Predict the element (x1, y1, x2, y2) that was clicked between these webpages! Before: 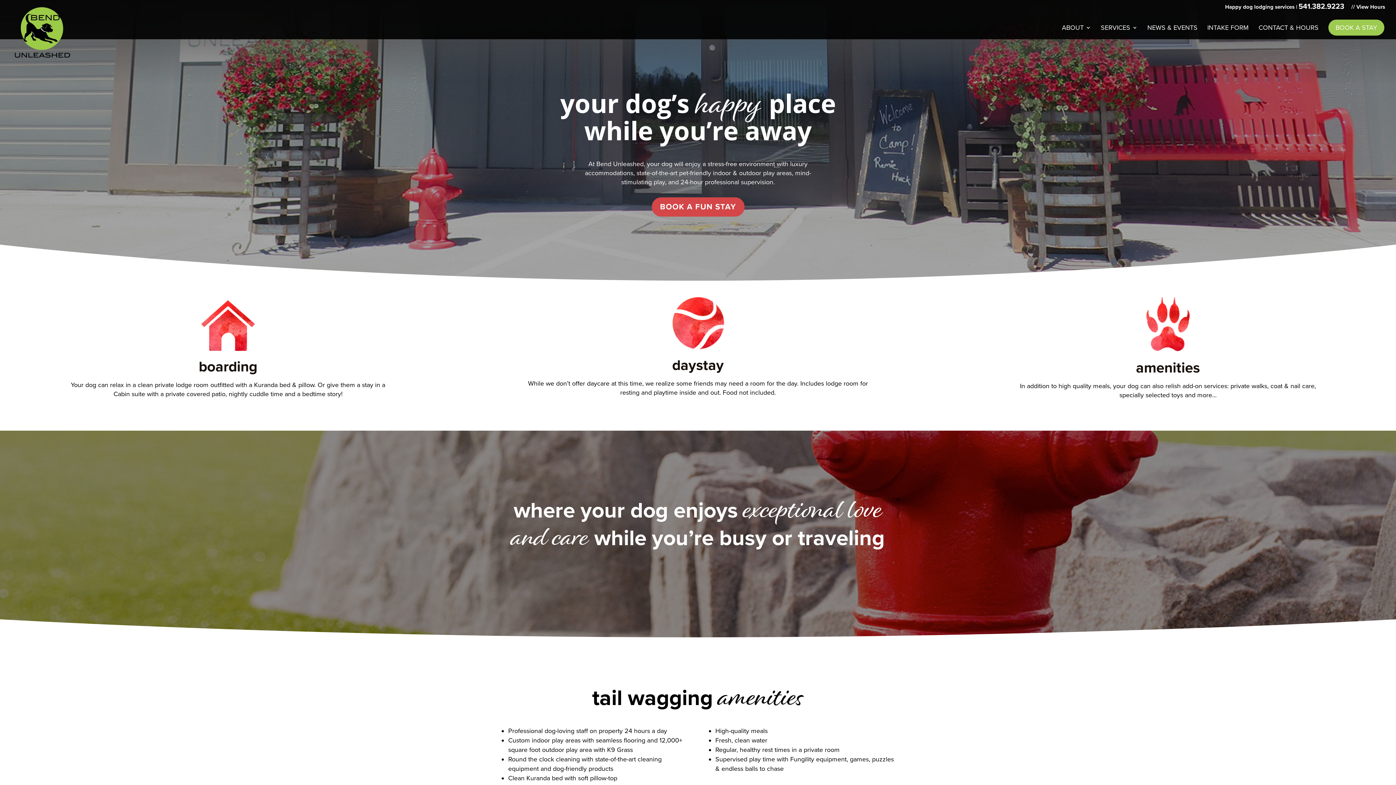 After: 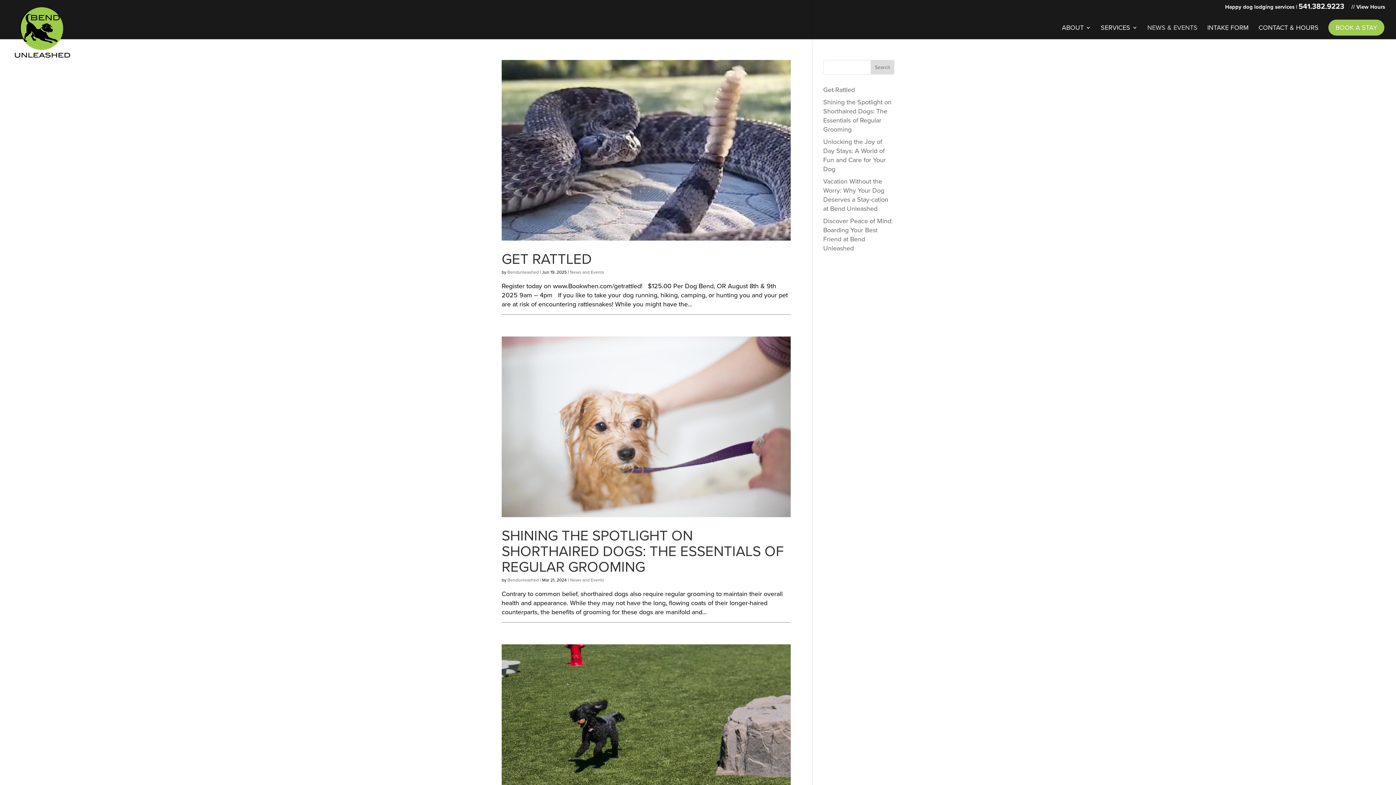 Action: bbox: (1147, 24, 1197, 35) label: NEWS & EVENTS